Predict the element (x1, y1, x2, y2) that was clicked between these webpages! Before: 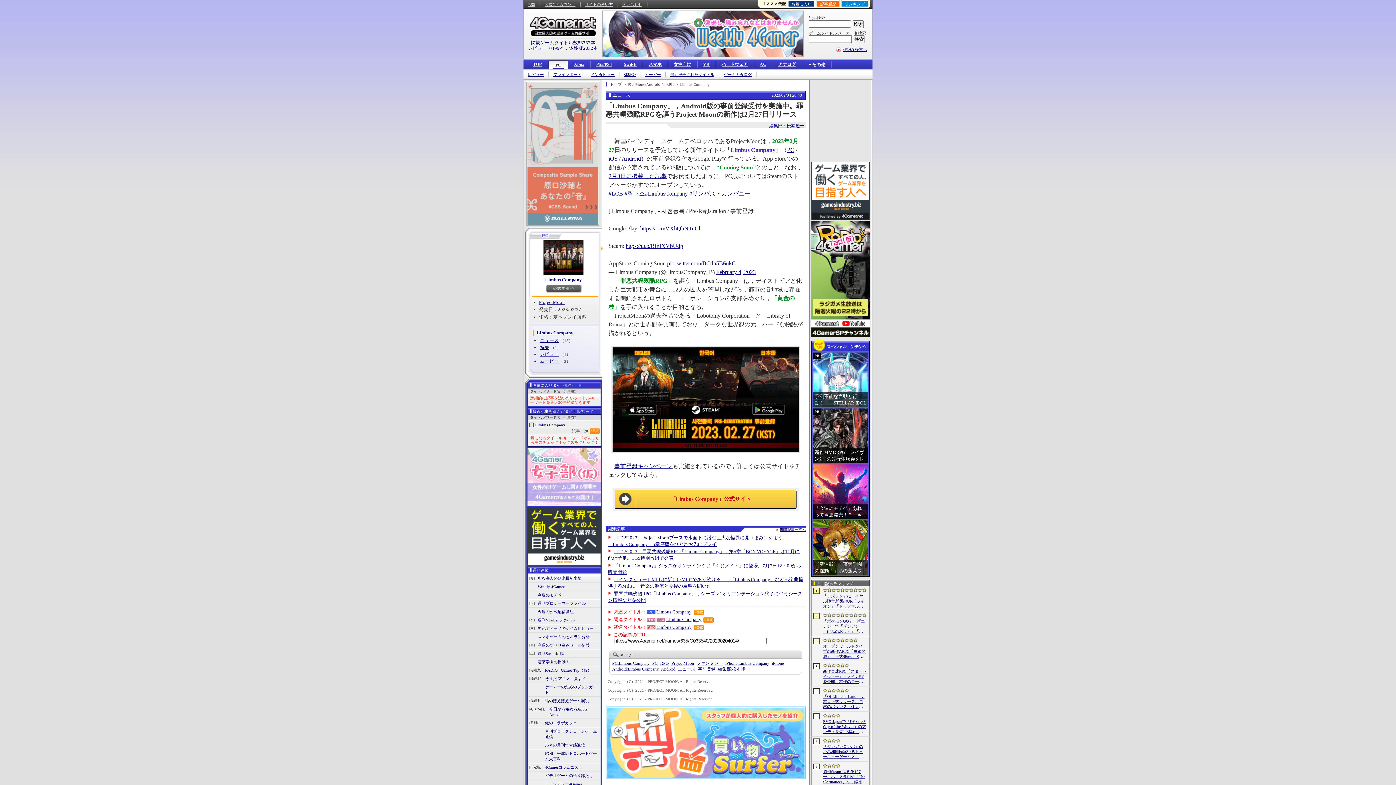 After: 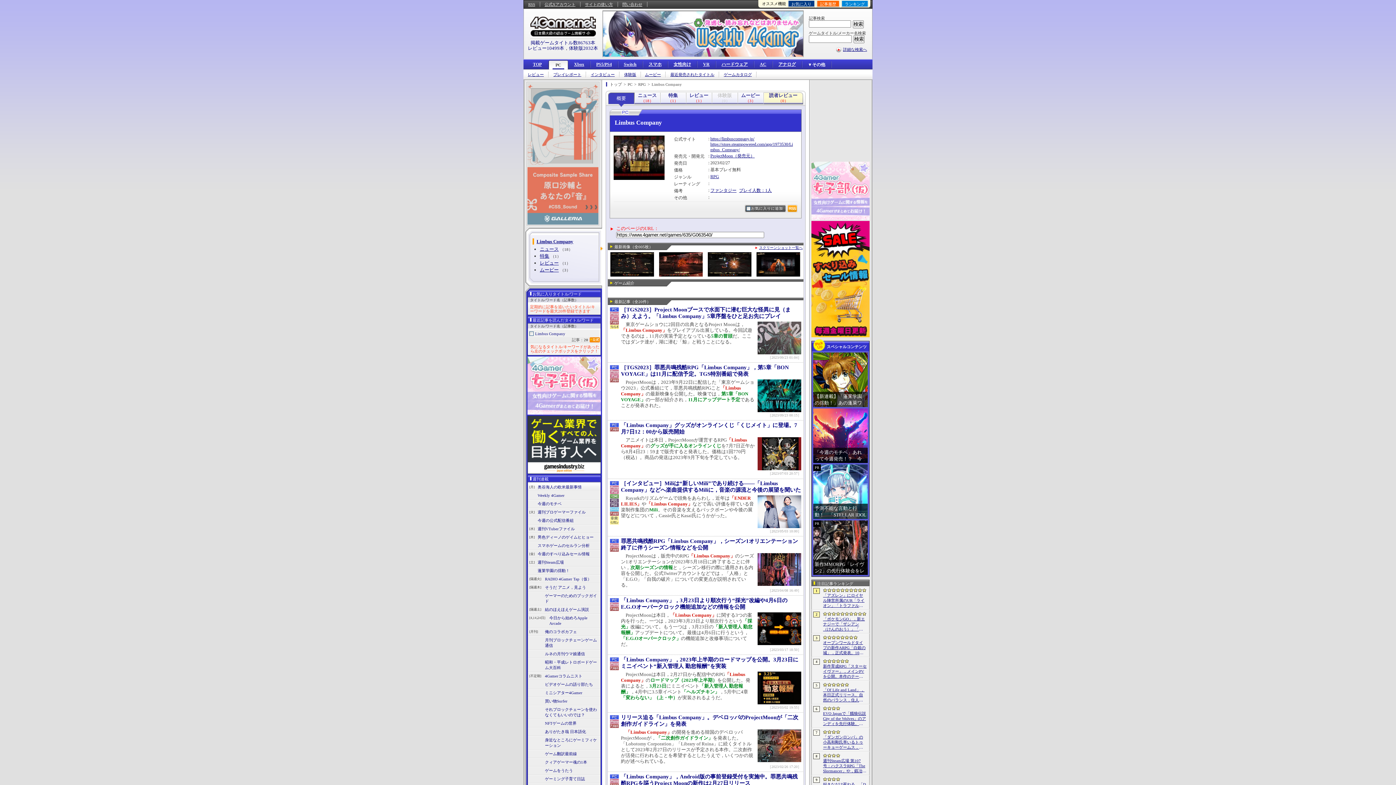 Action: bbox: (543, 270, 583, 276)